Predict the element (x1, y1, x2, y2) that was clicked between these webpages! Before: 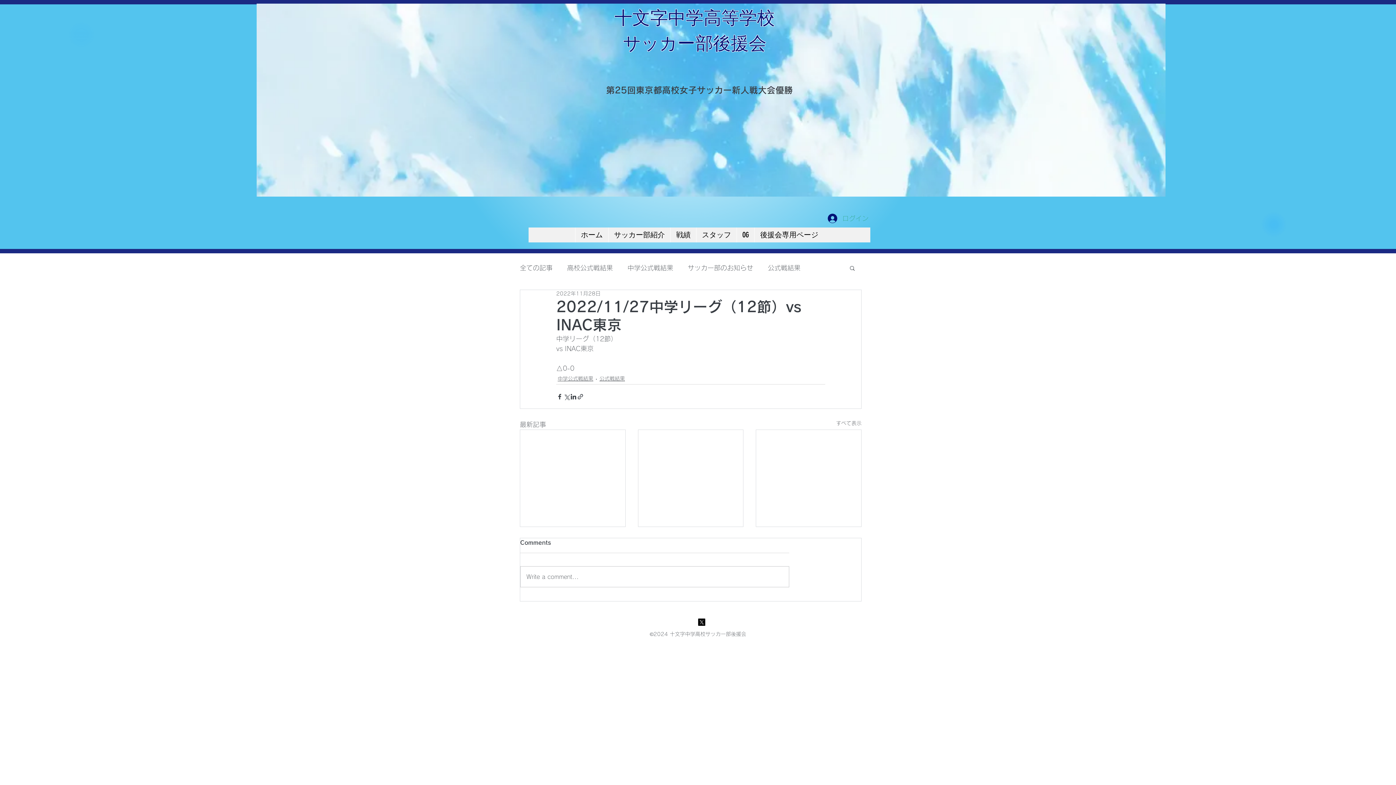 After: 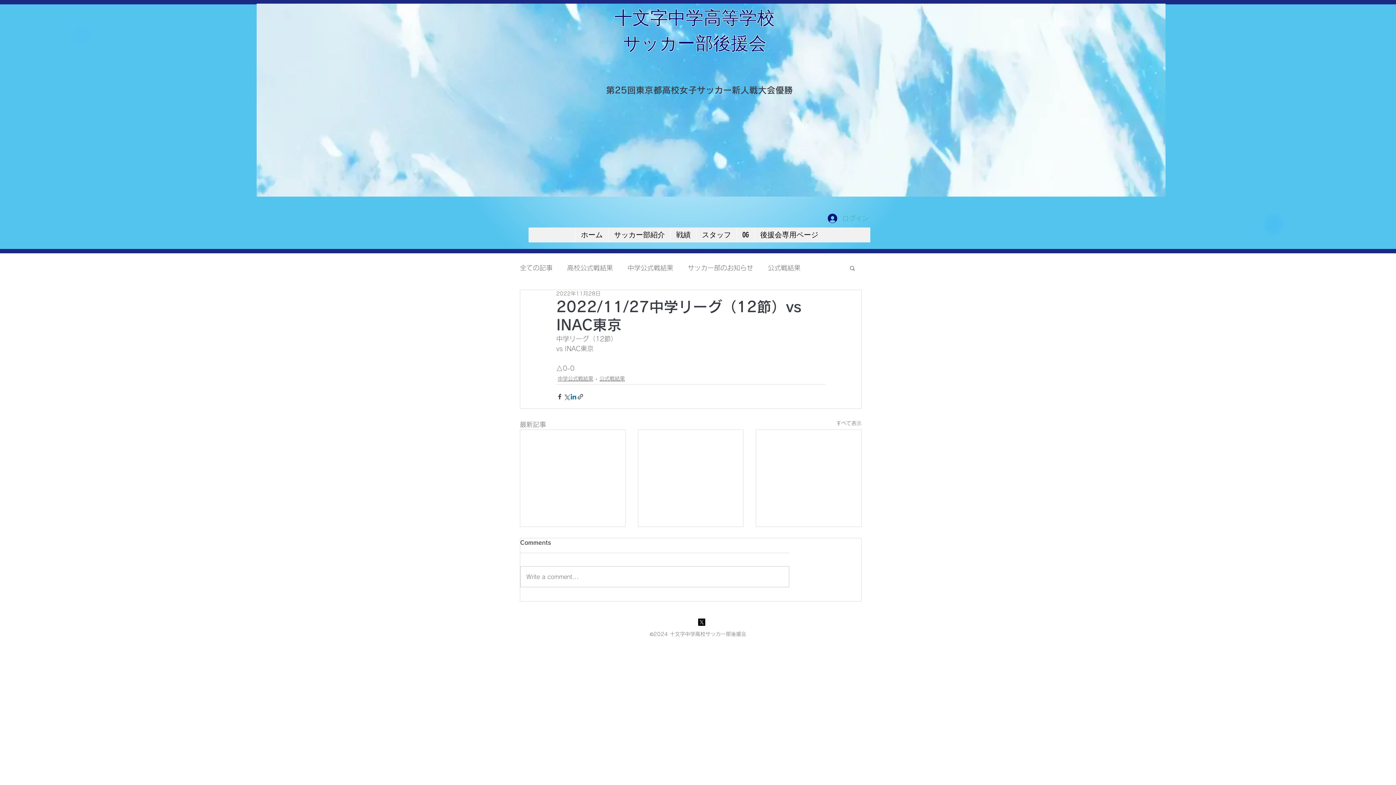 Action: label: LinkedIn でシェア bbox: (570, 393, 577, 400)